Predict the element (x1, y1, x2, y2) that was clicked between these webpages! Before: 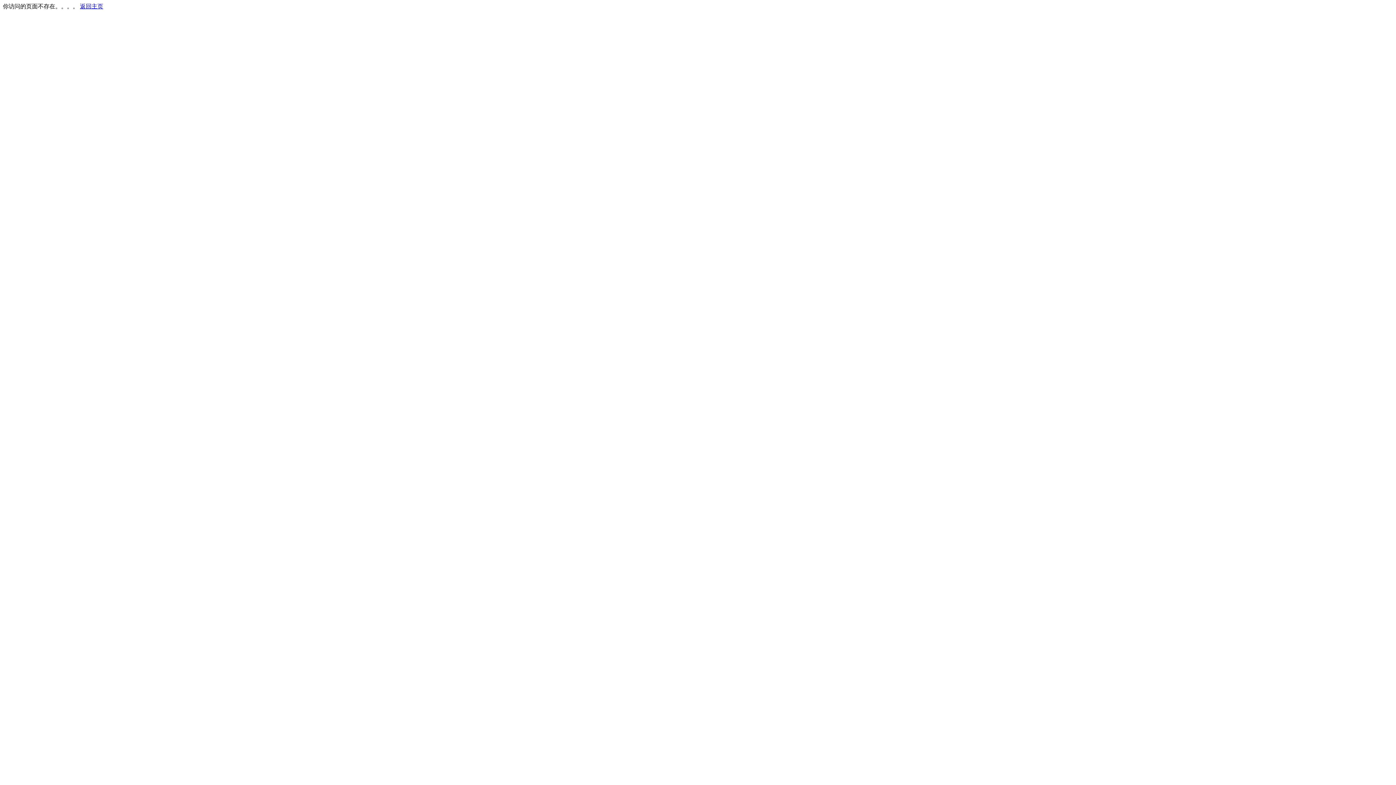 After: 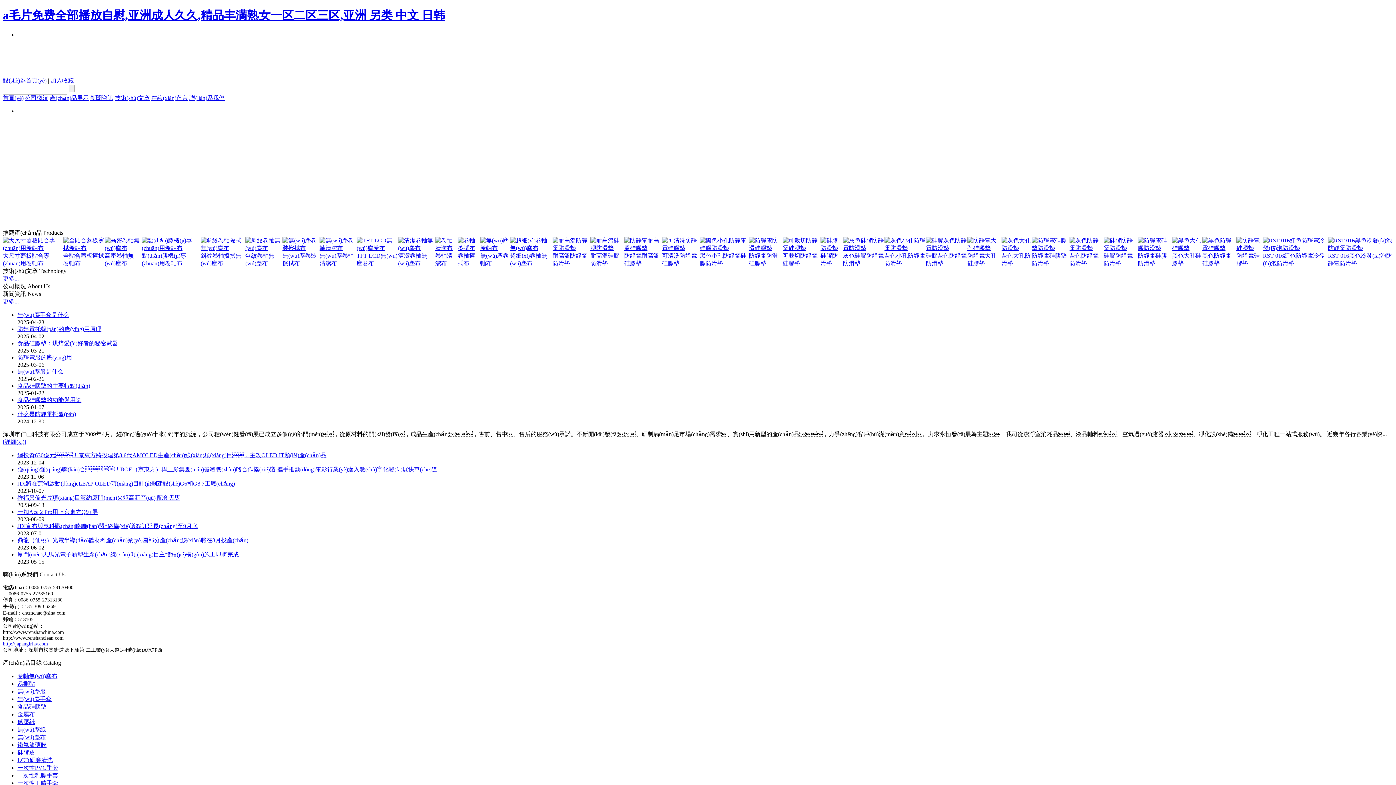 Action: label: 返回主页 bbox: (80, 3, 103, 9)